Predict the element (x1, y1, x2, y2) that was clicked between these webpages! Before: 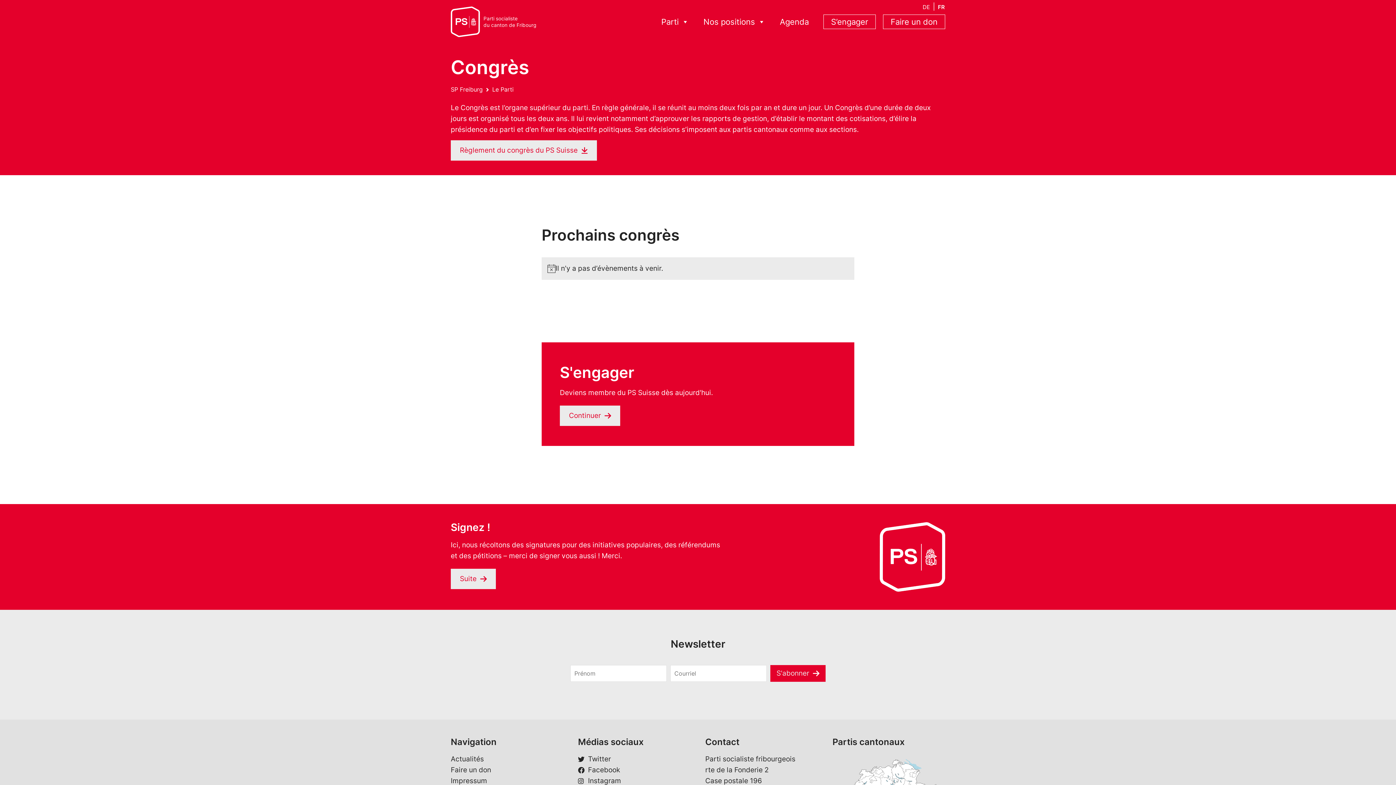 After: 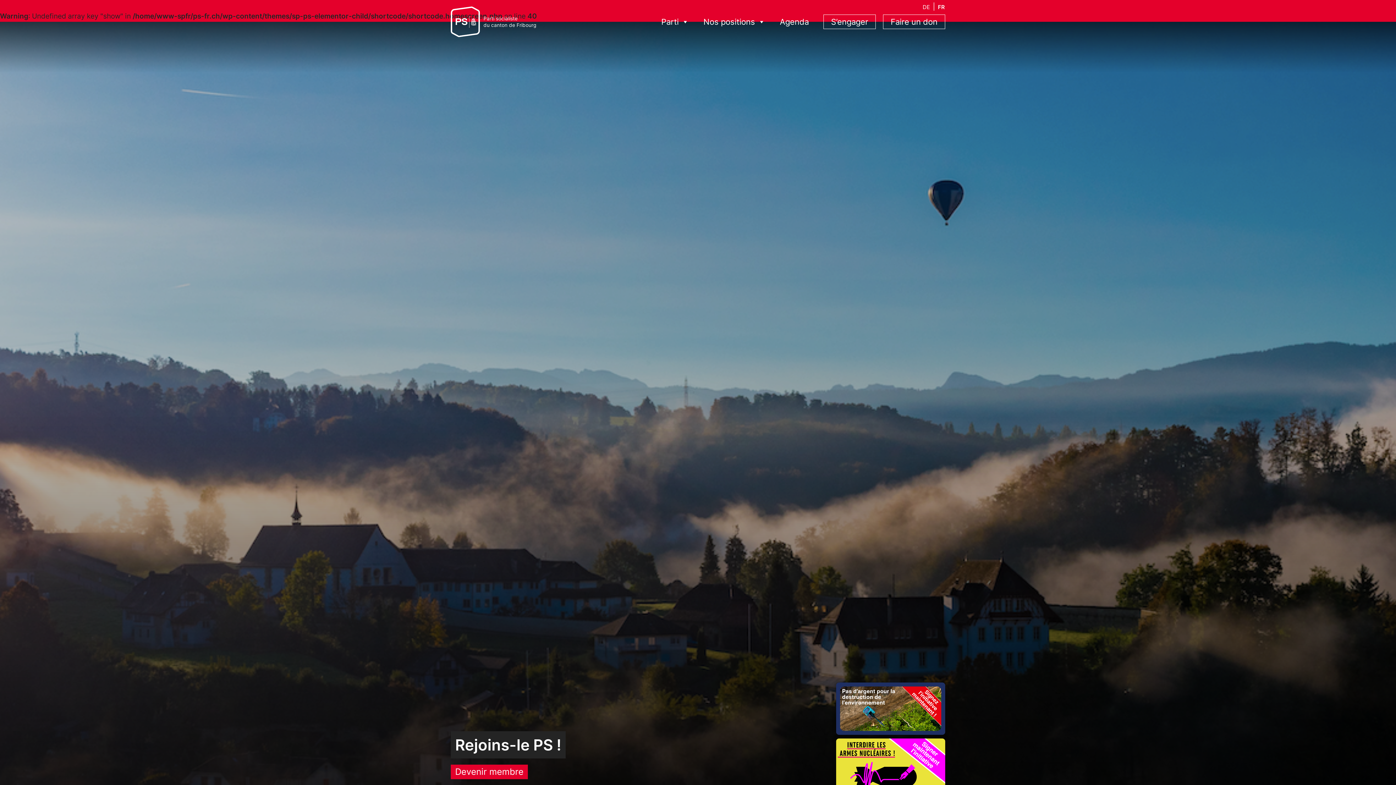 Action: bbox: (483, 13, 536, 29) label: Parti socialiste
du canton de Fribourg